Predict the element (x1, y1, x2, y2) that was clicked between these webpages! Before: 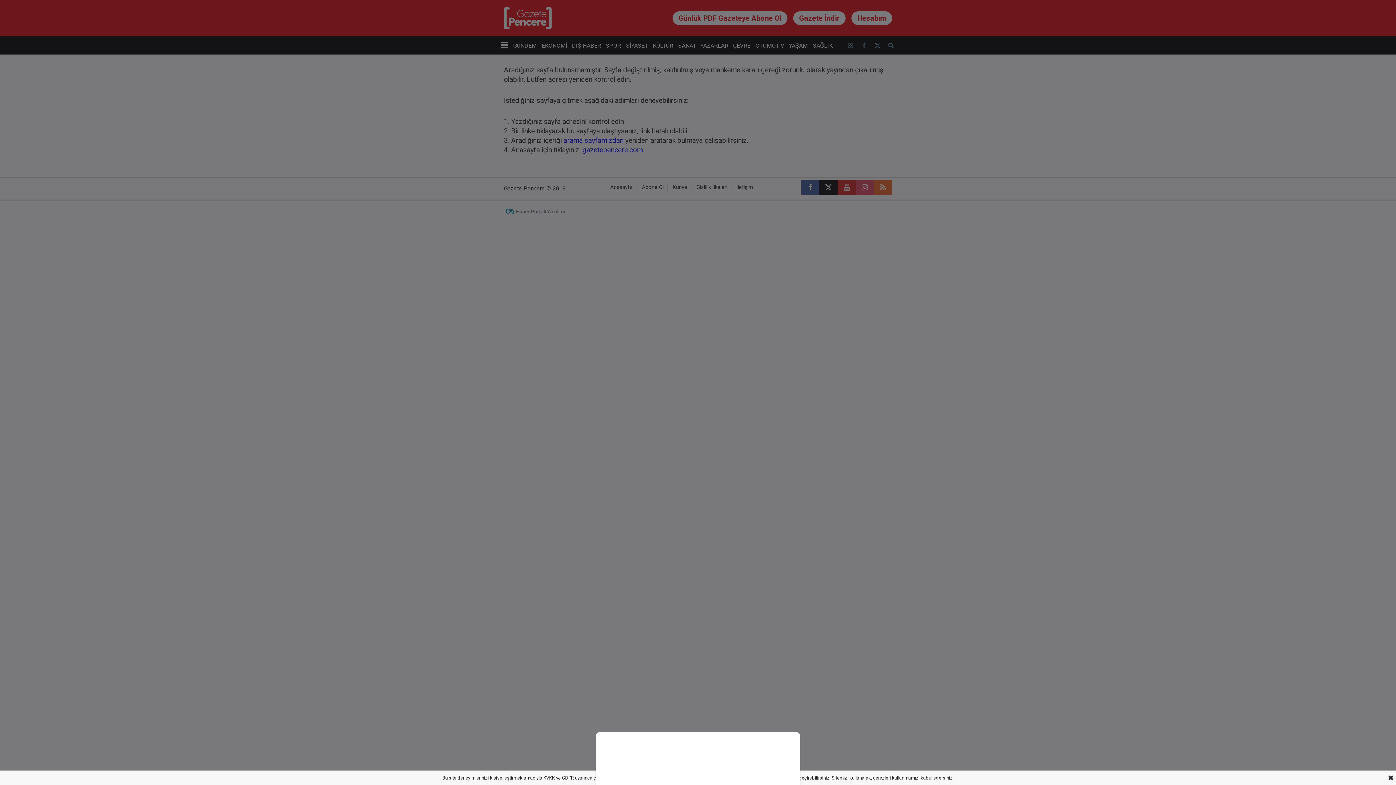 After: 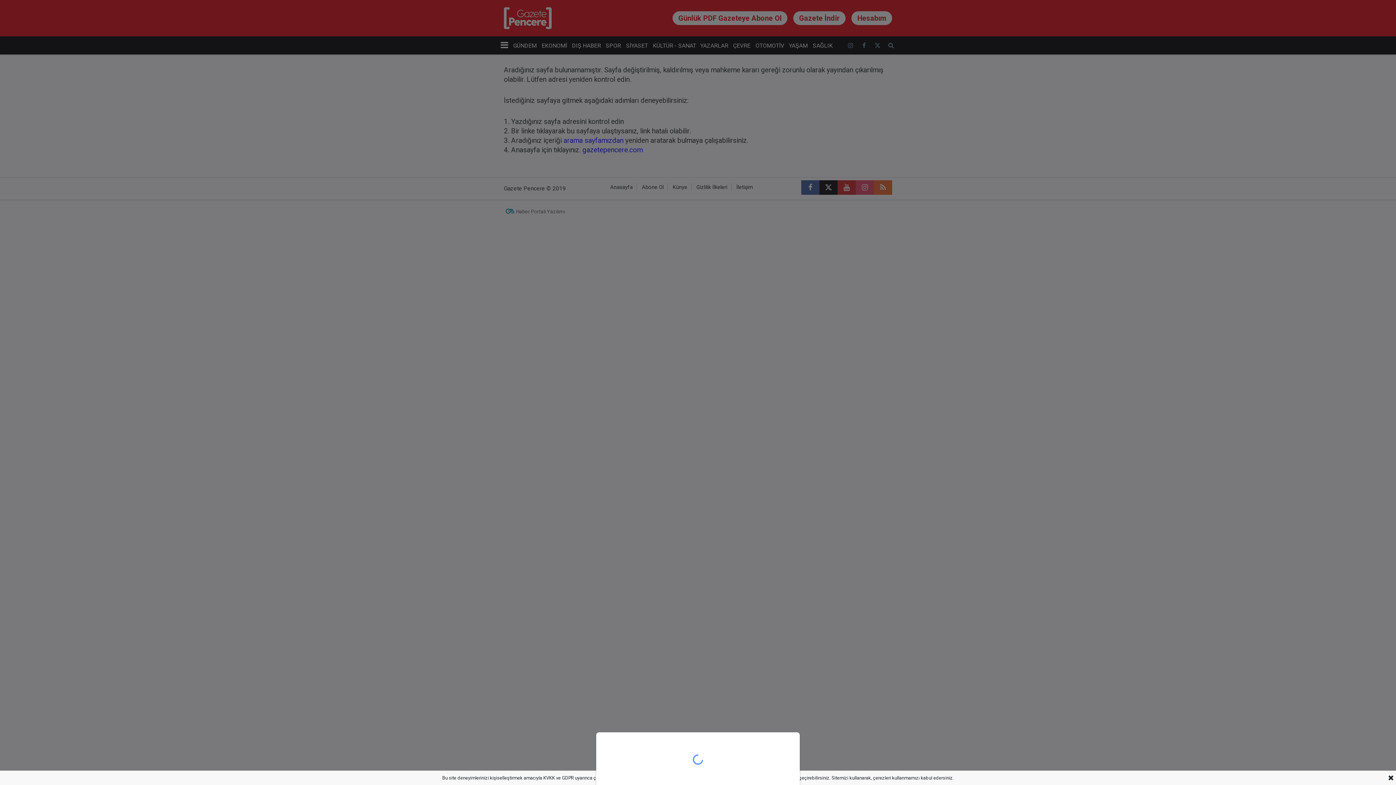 Action: bbox: (0, 0, 1396, 785)